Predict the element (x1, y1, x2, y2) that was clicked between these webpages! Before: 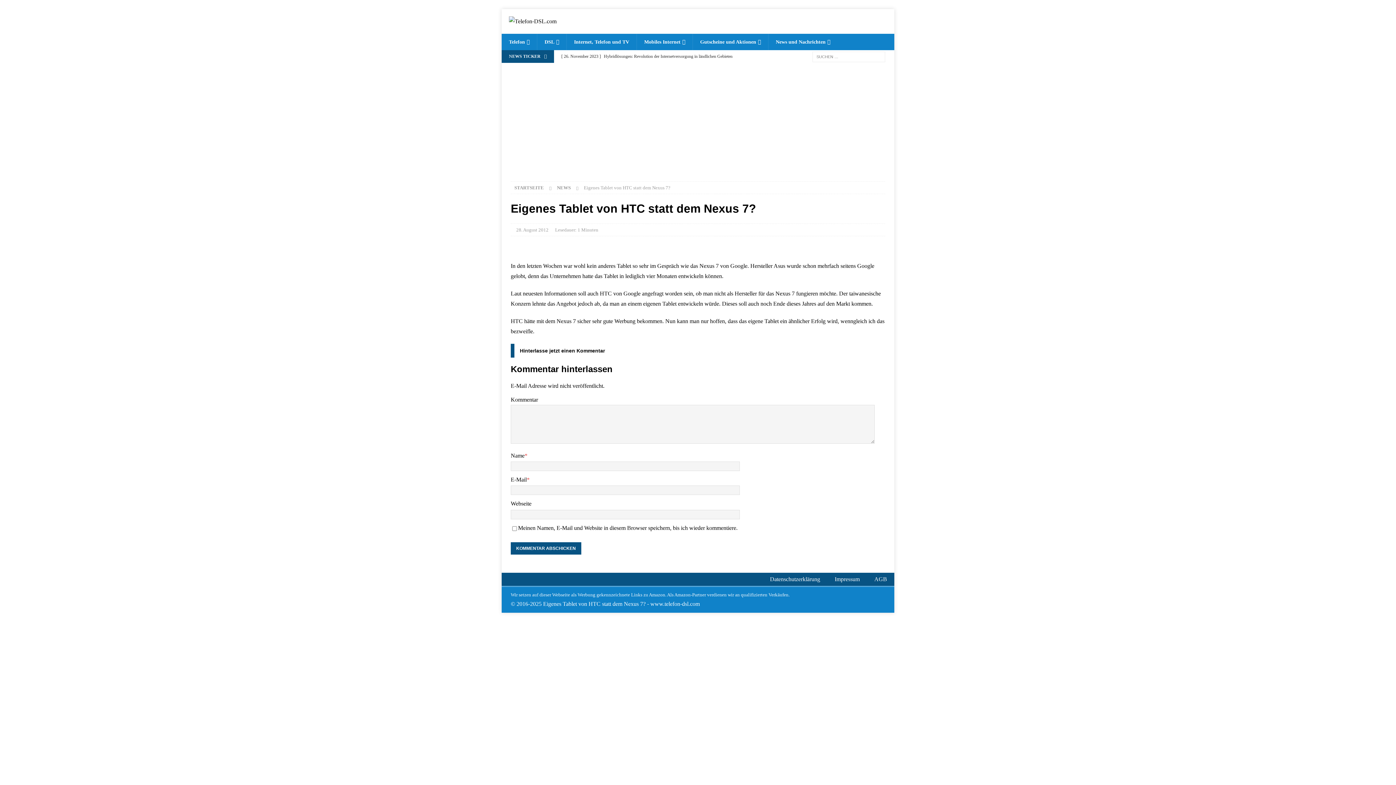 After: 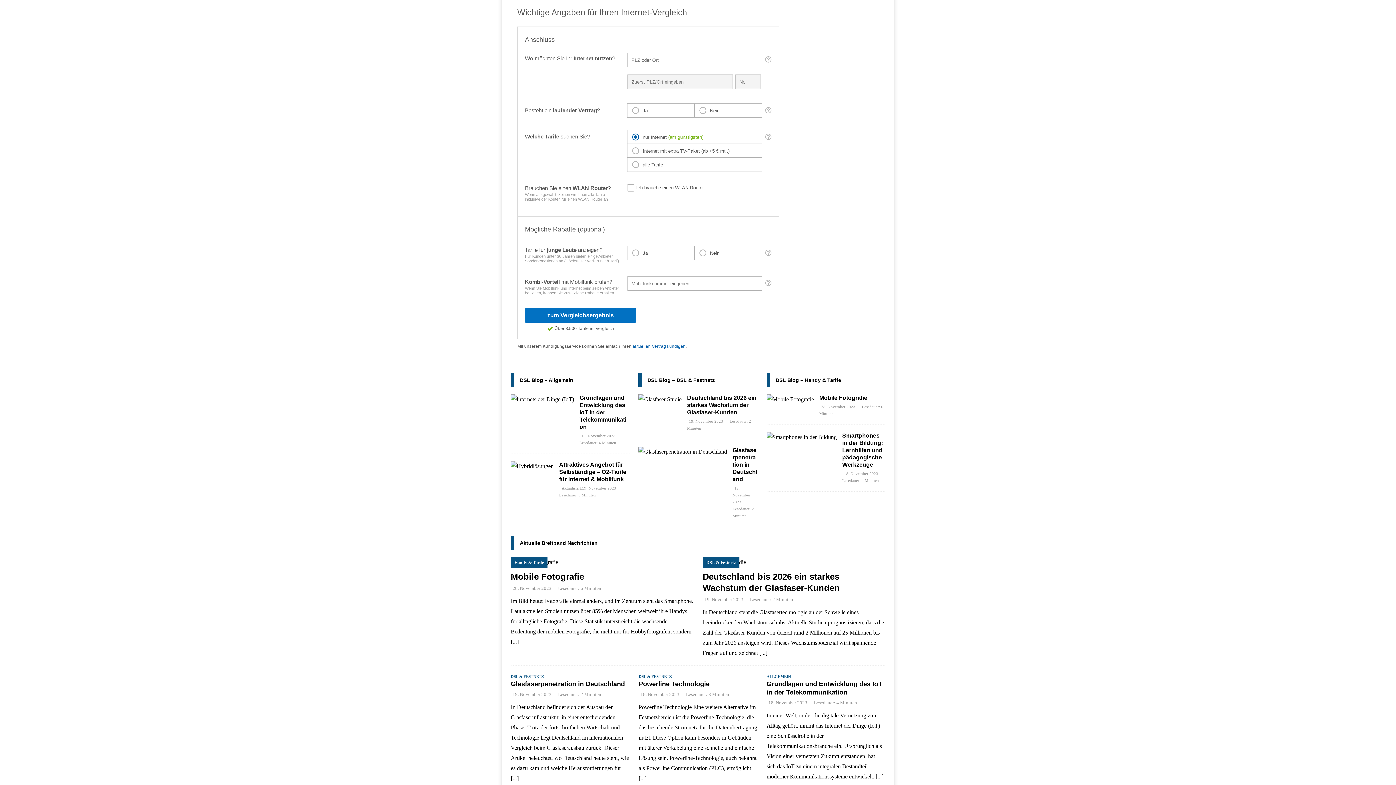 Action: bbox: (509, 18, 556, 24)